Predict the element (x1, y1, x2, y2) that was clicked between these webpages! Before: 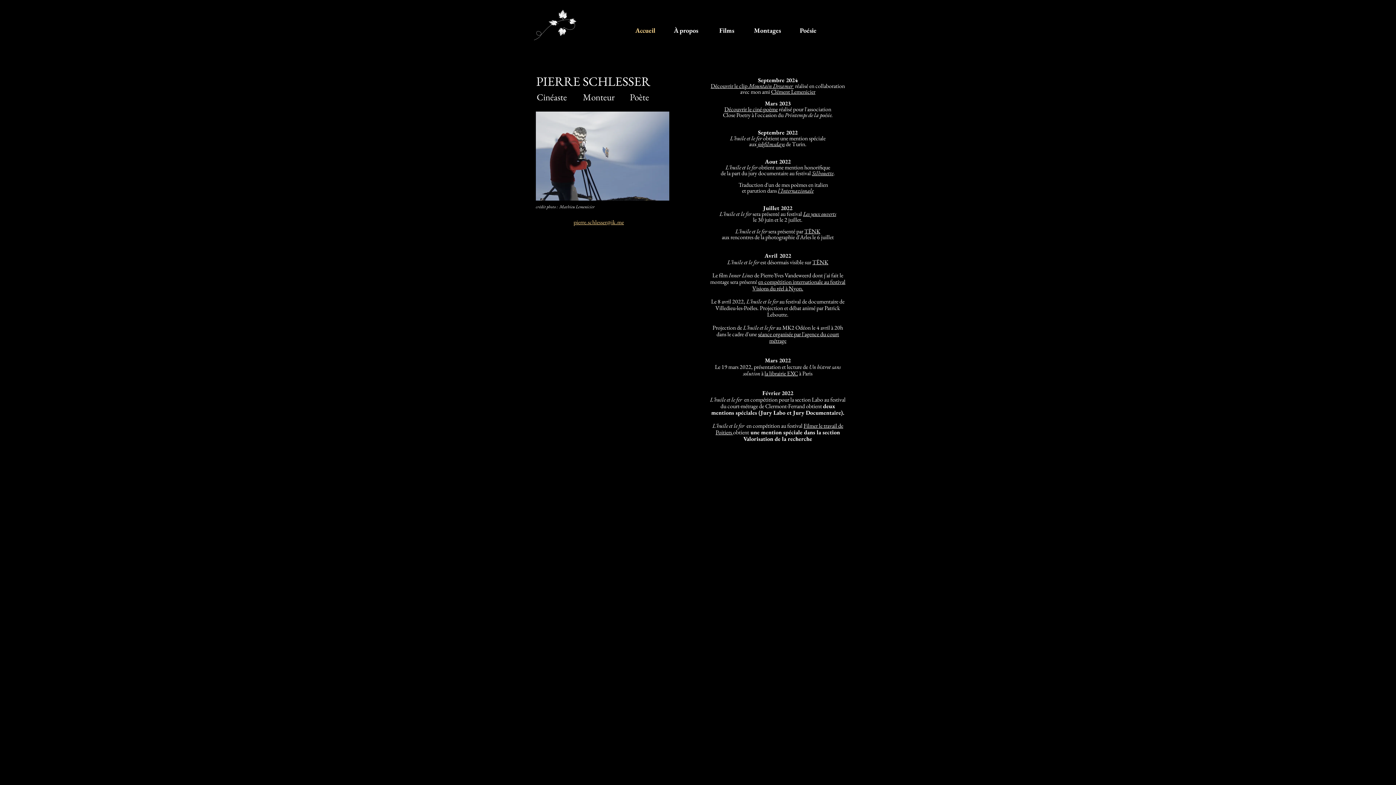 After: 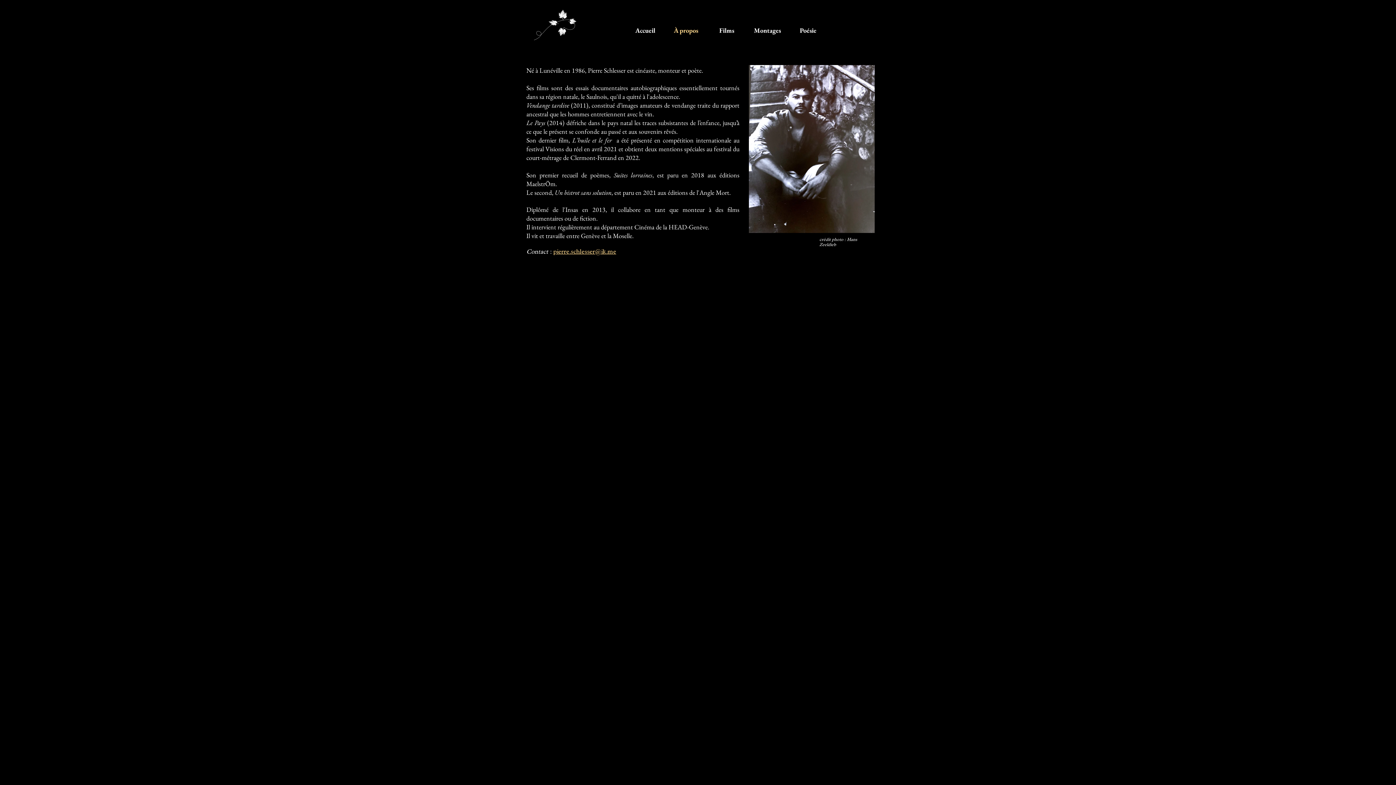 Action: bbox: (665, 25, 706, 35) label: À propos